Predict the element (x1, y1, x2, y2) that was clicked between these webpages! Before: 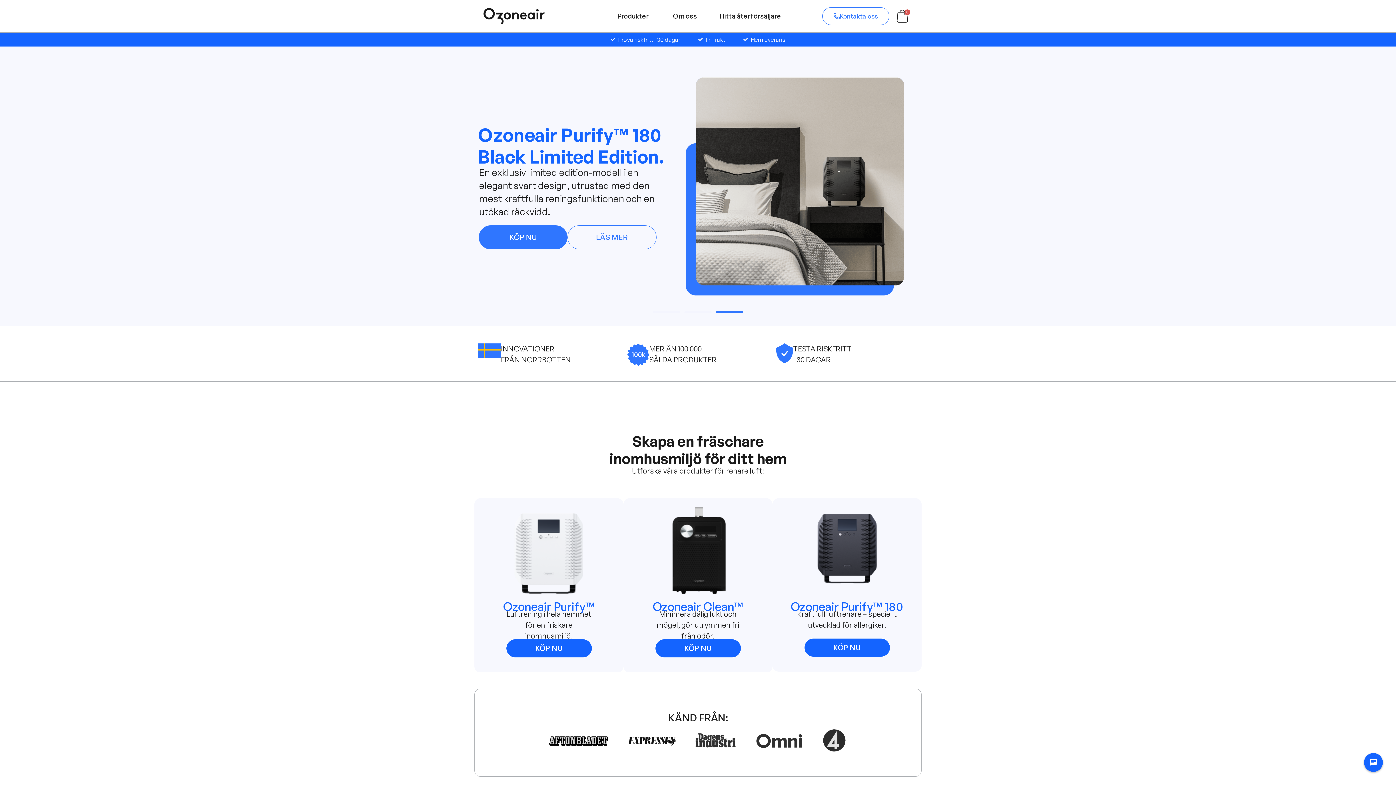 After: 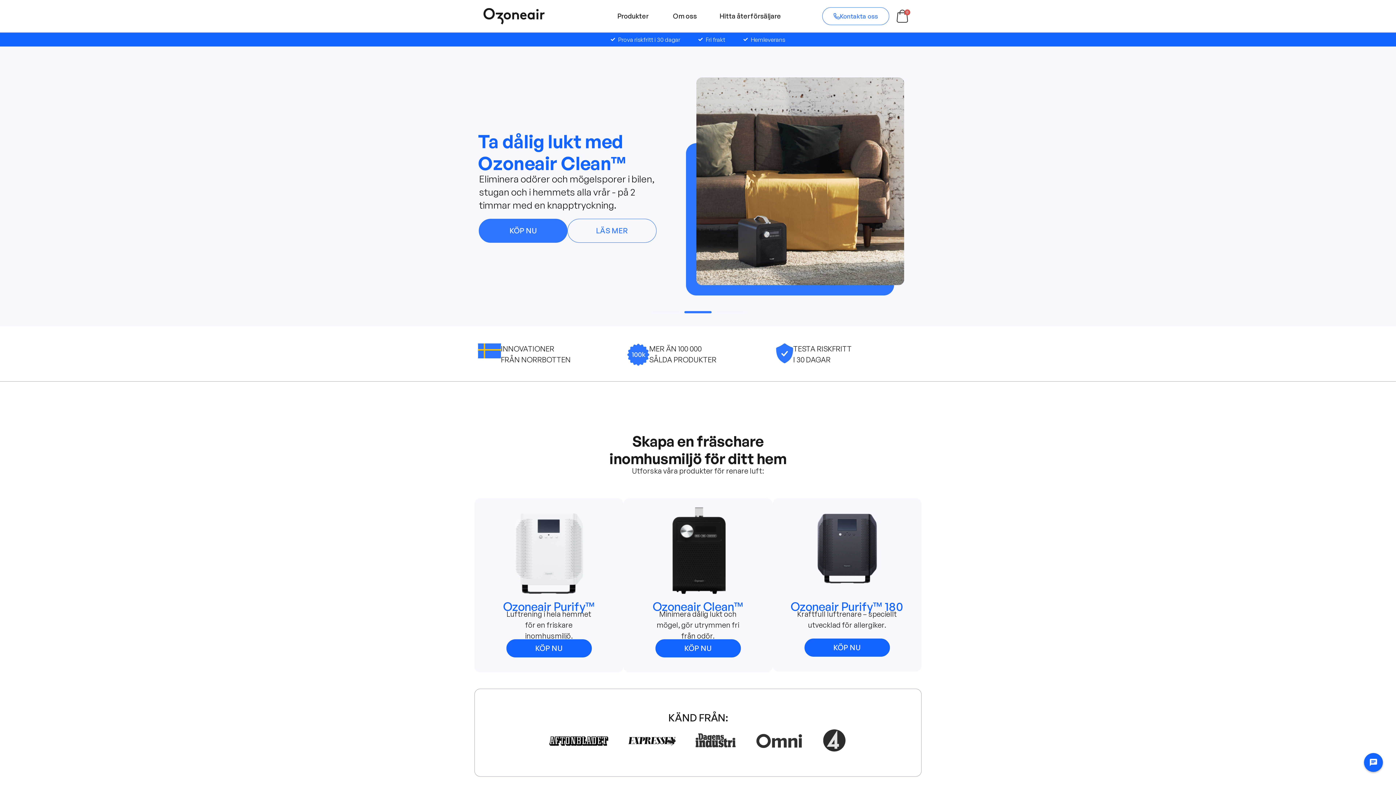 Action: label: Gå till bild 2 bbox: (684, 311, 711, 313)